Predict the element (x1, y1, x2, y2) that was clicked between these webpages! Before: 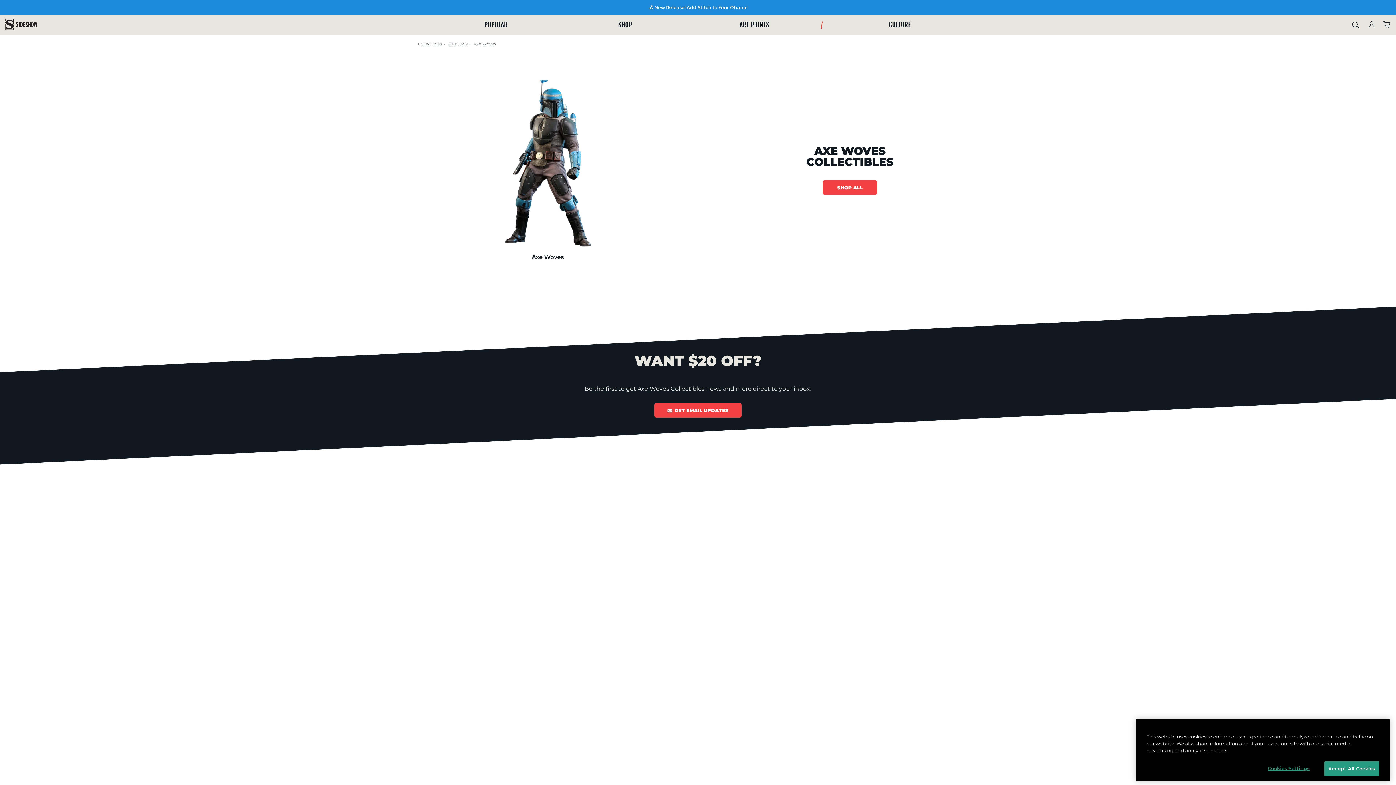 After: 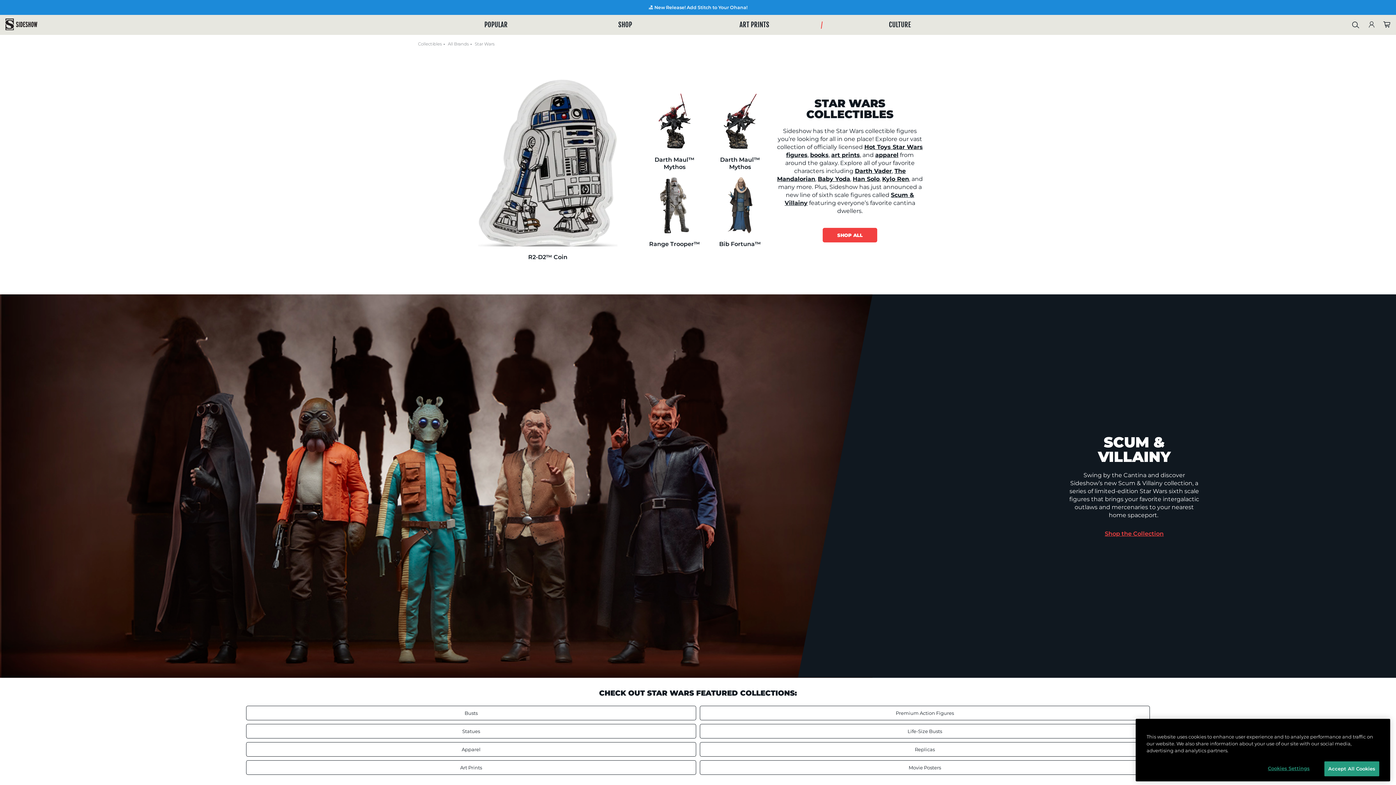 Action: bbox: (448, 39, 472, 47) label: Star Wars